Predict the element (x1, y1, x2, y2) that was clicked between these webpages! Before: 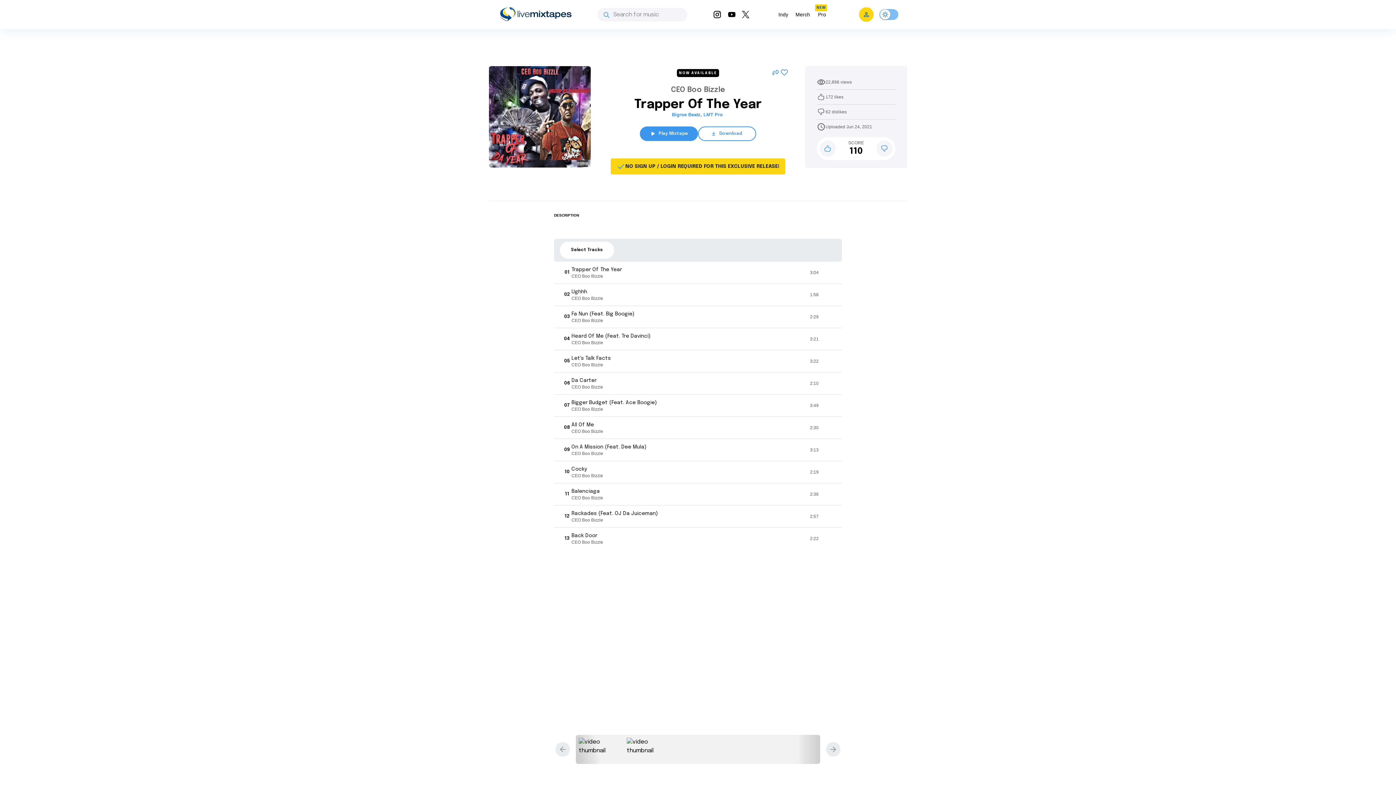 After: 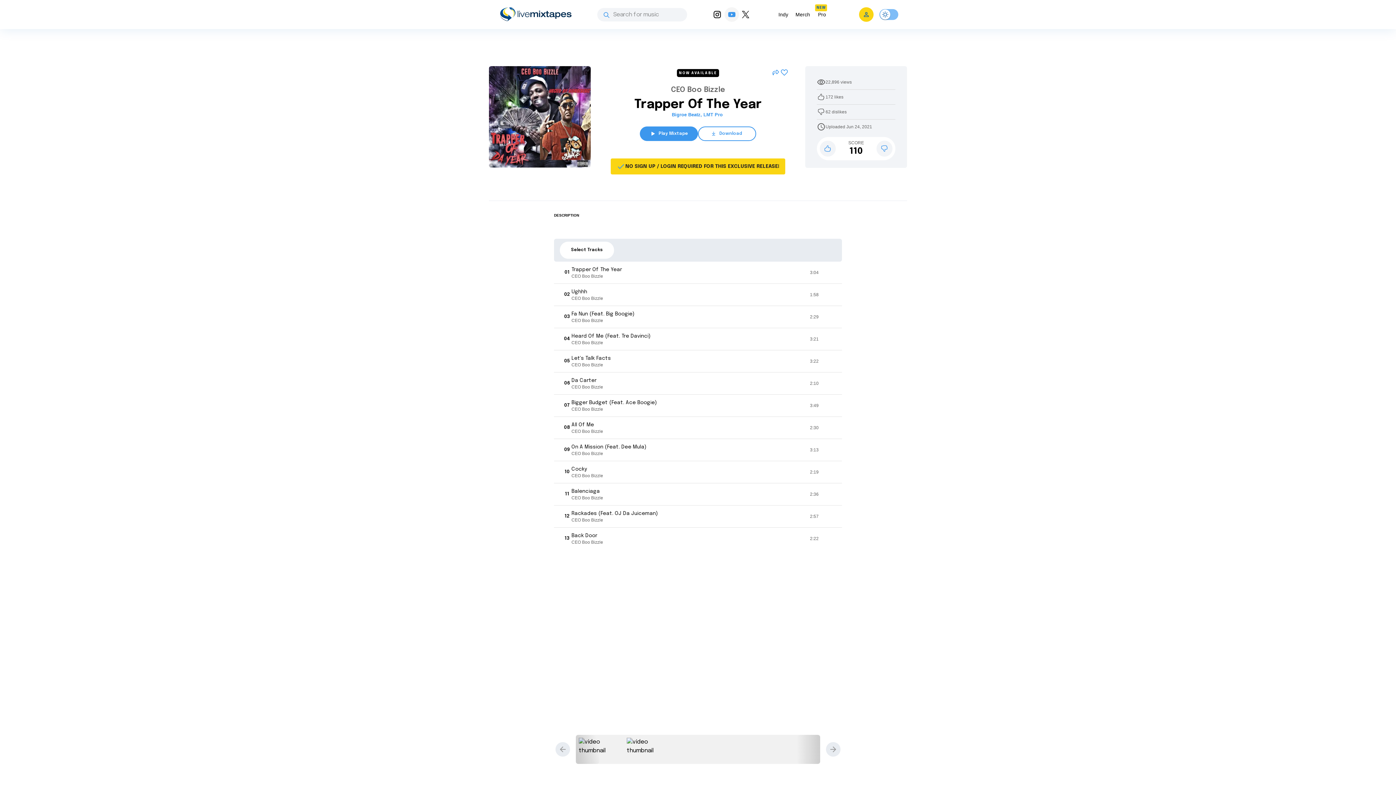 Action: bbox: (724, 7, 739, 21)